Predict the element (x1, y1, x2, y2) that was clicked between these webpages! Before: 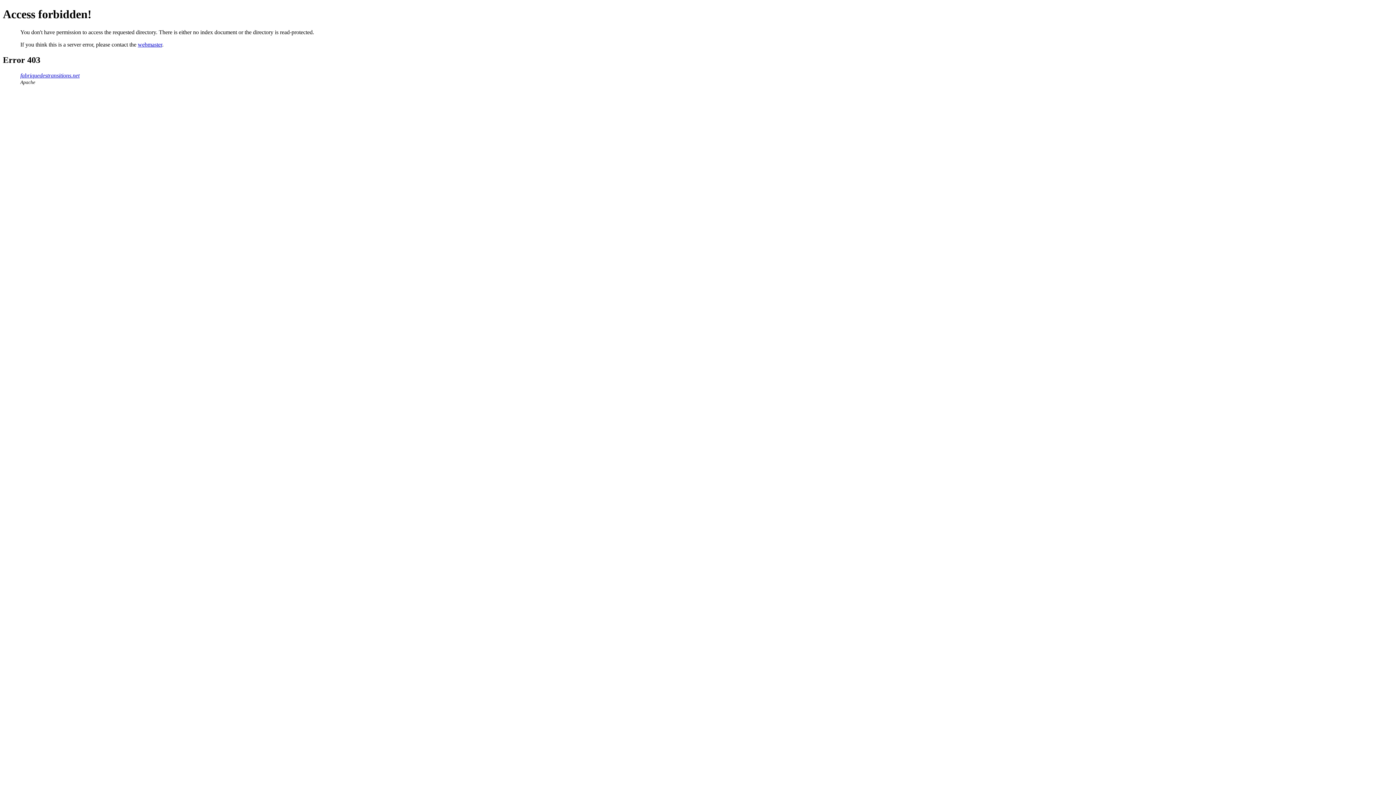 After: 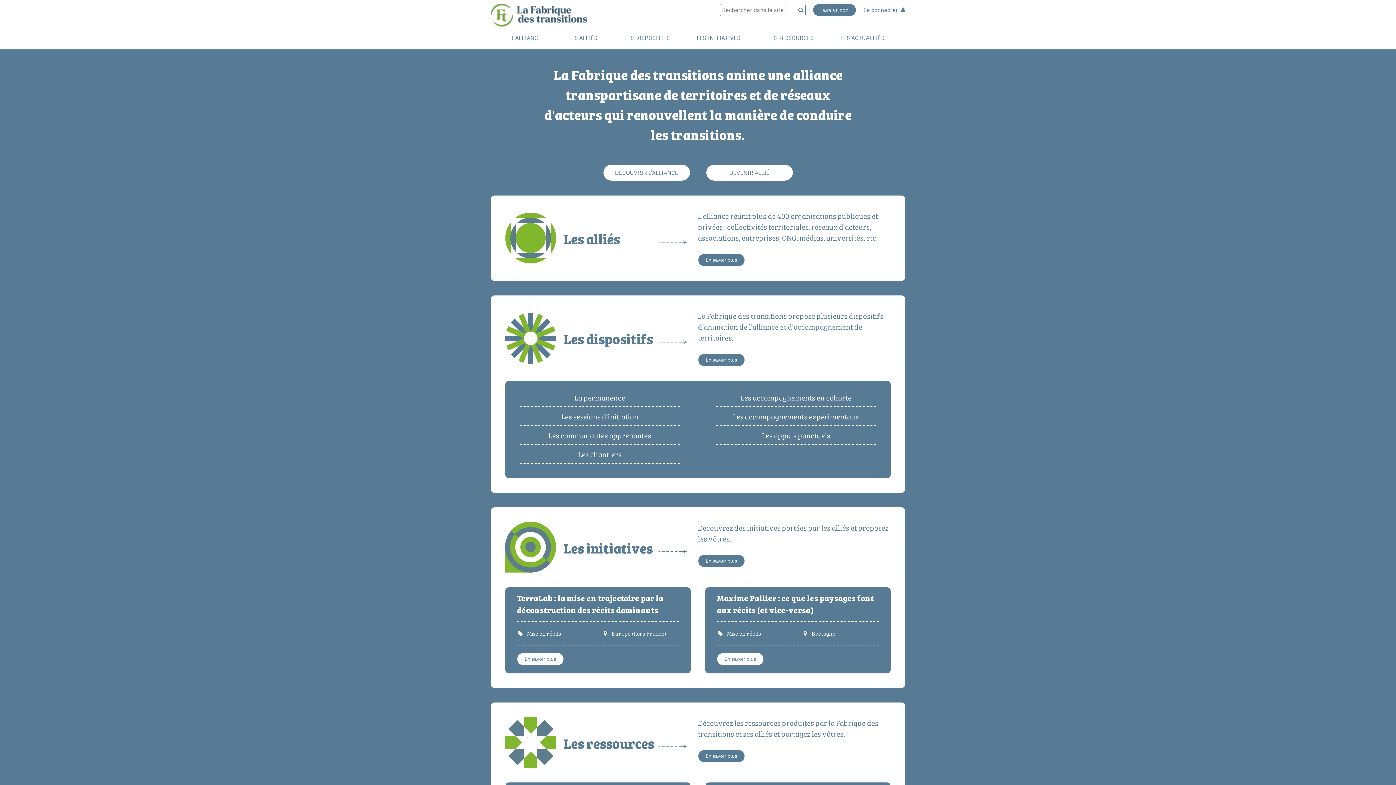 Action: label: fabriquedestransitions.net bbox: (20, 72, 79, 78)